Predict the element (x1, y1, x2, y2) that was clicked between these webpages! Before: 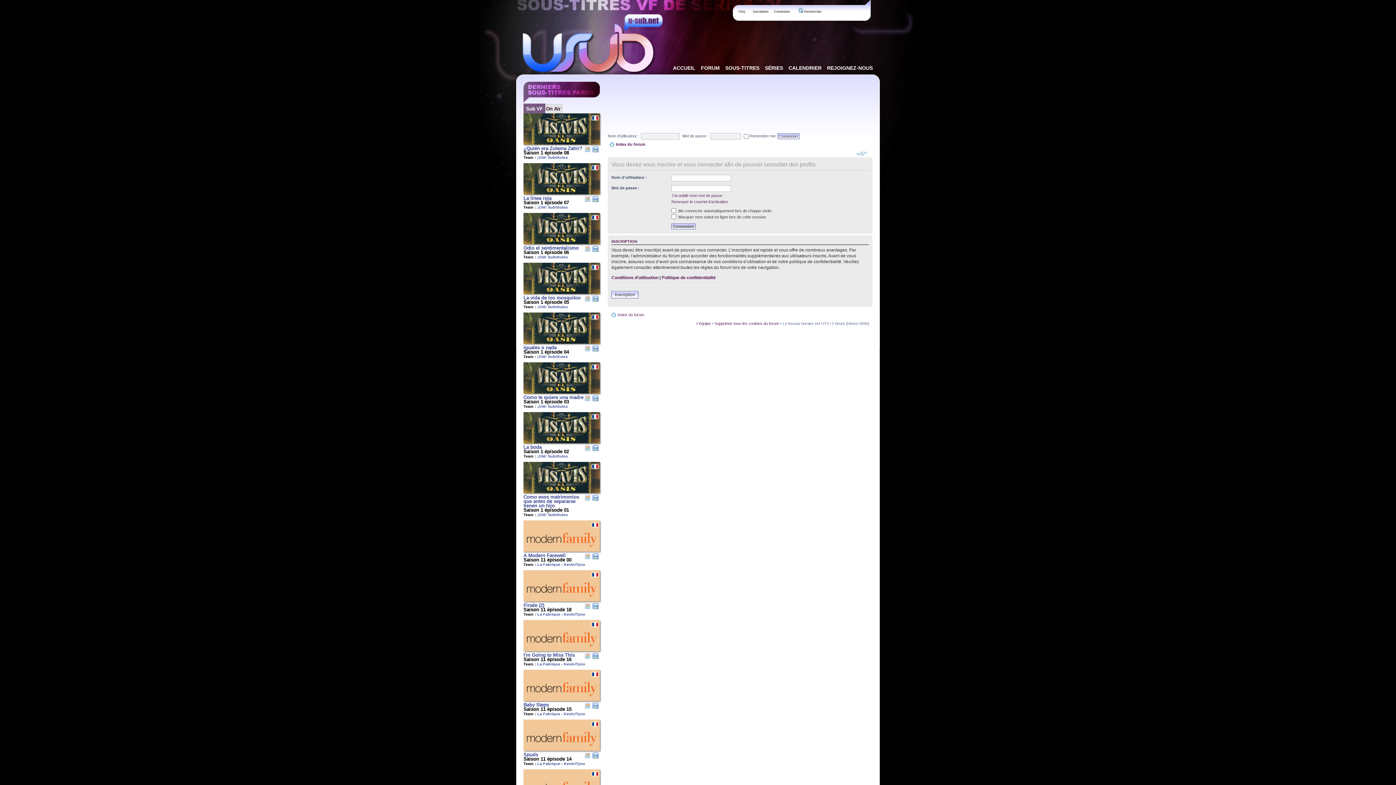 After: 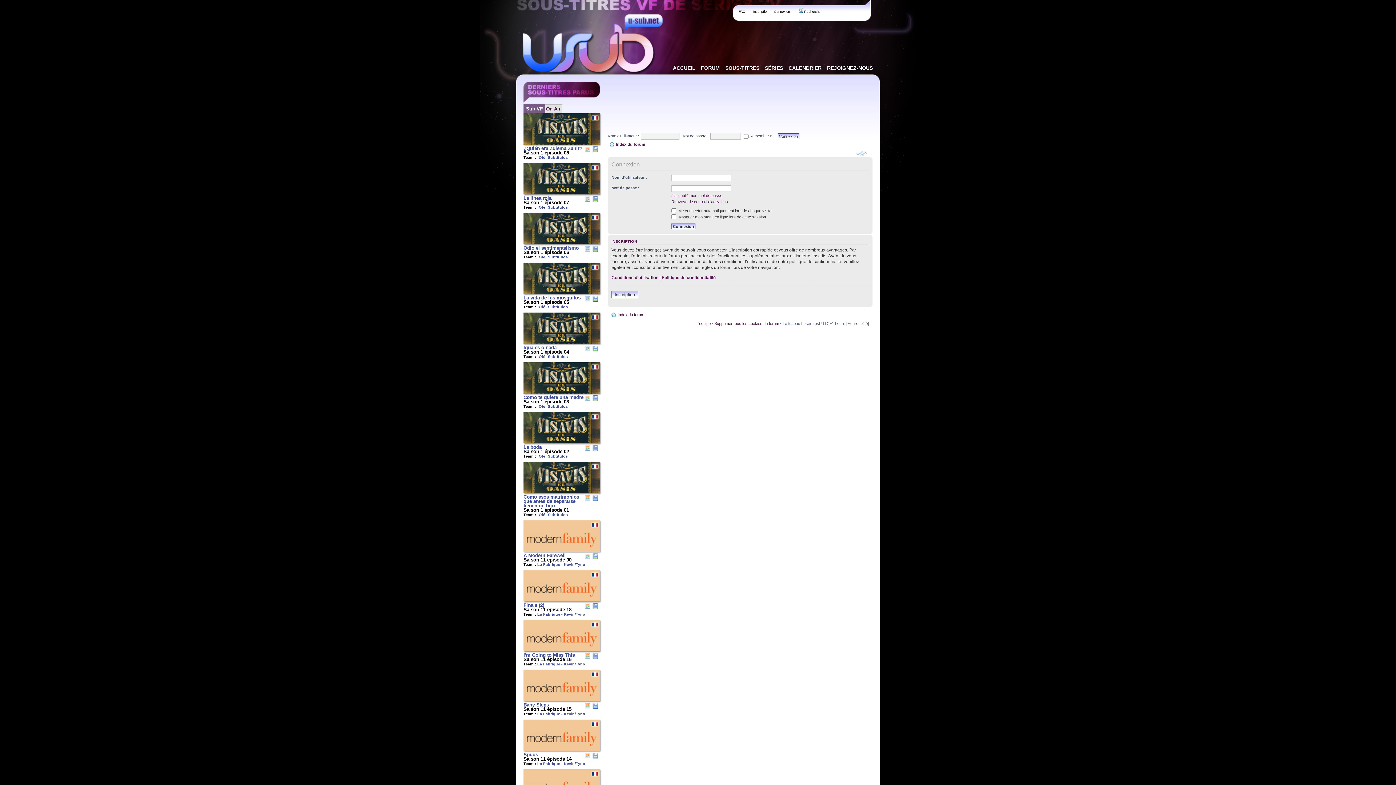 Action: bbox: (774, 9, 790, 13) label: Connexion